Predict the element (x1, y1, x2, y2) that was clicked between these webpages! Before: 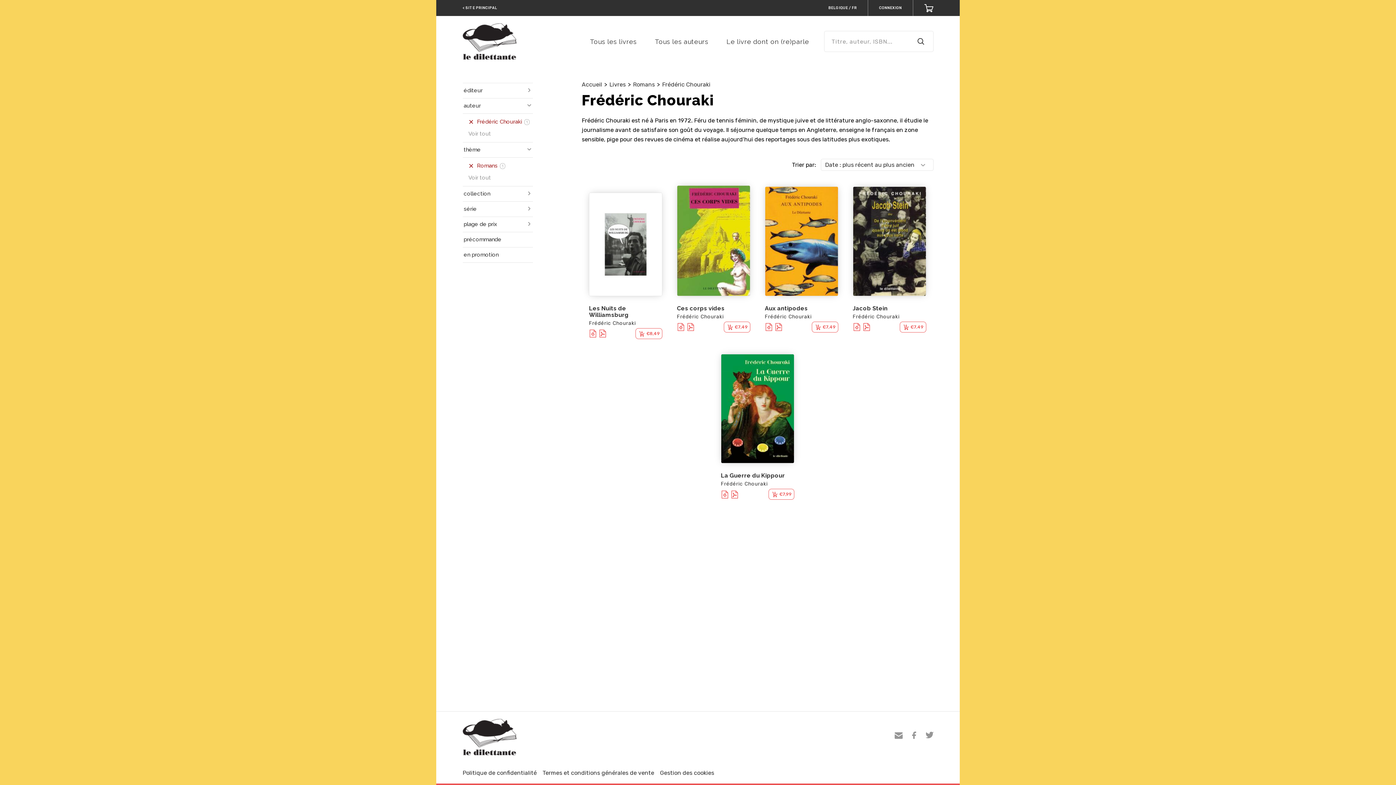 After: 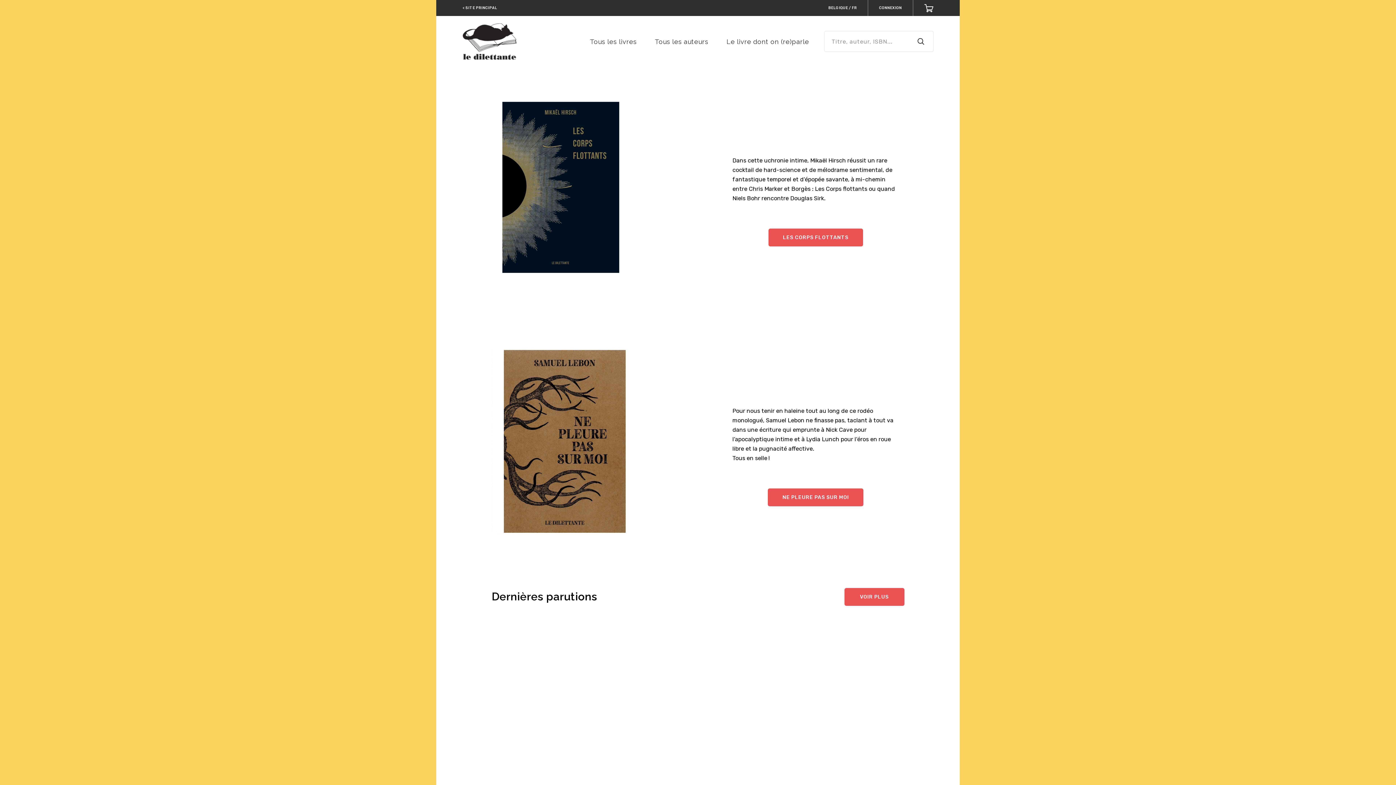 Action: bbox: (462, 37, 516, 44)